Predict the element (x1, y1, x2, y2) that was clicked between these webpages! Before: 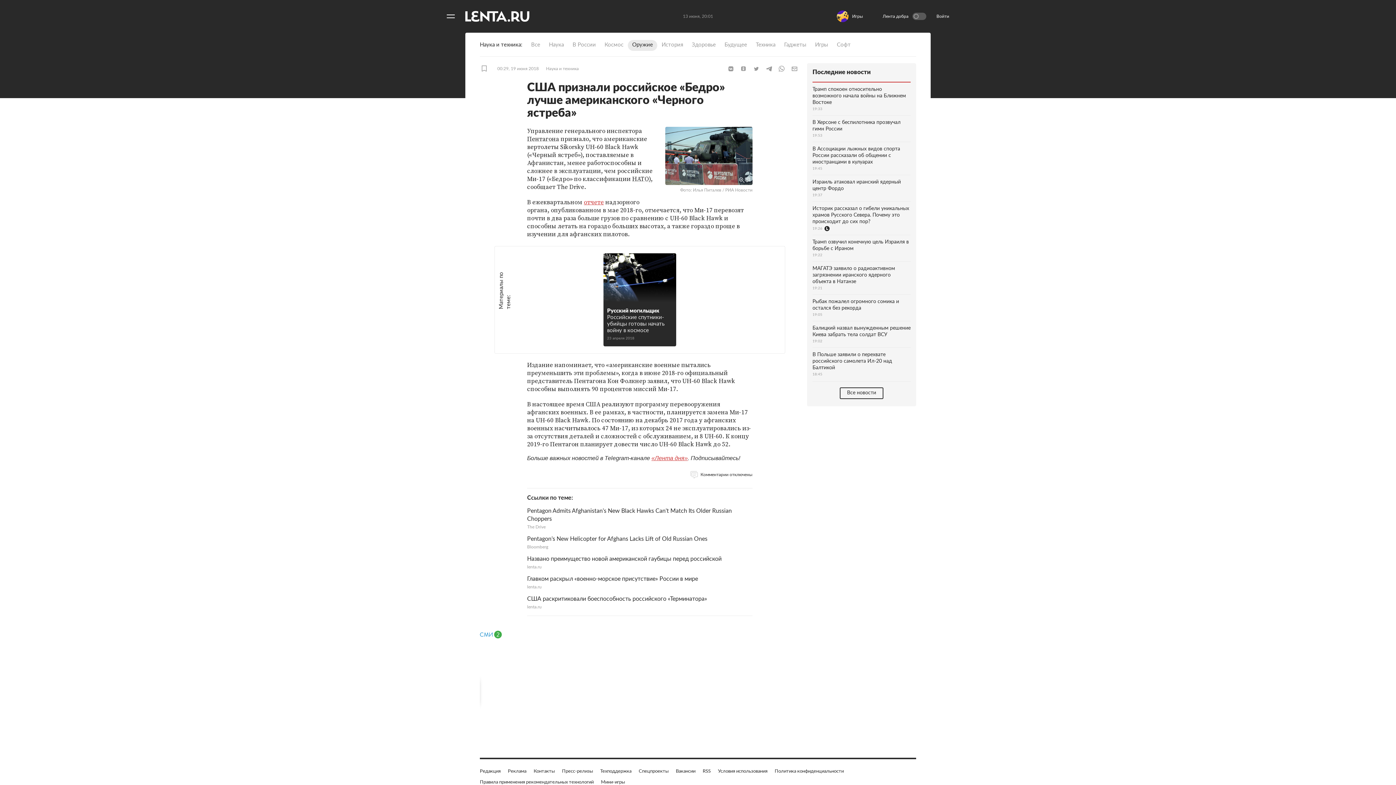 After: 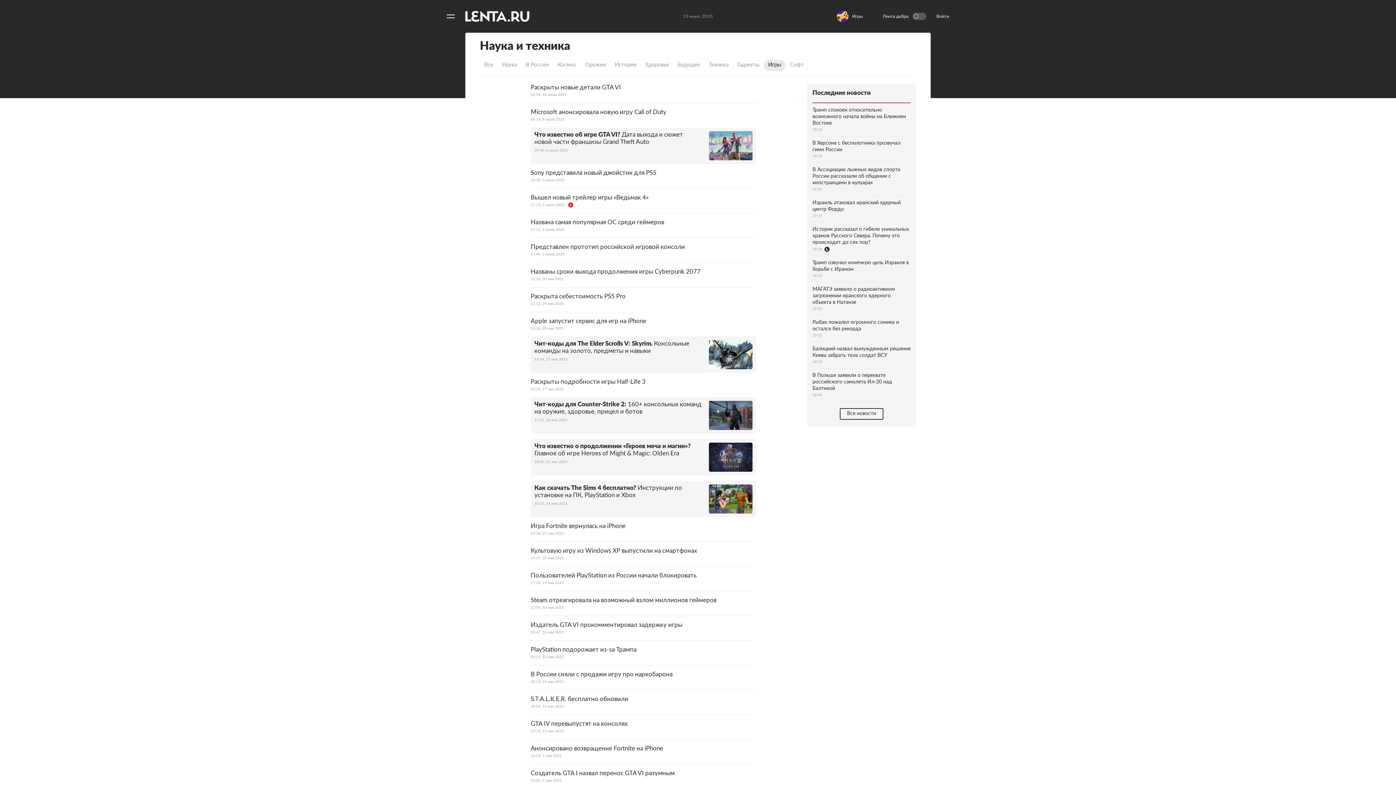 Action: bbox: (810, 40, 832, 50) label: Игры